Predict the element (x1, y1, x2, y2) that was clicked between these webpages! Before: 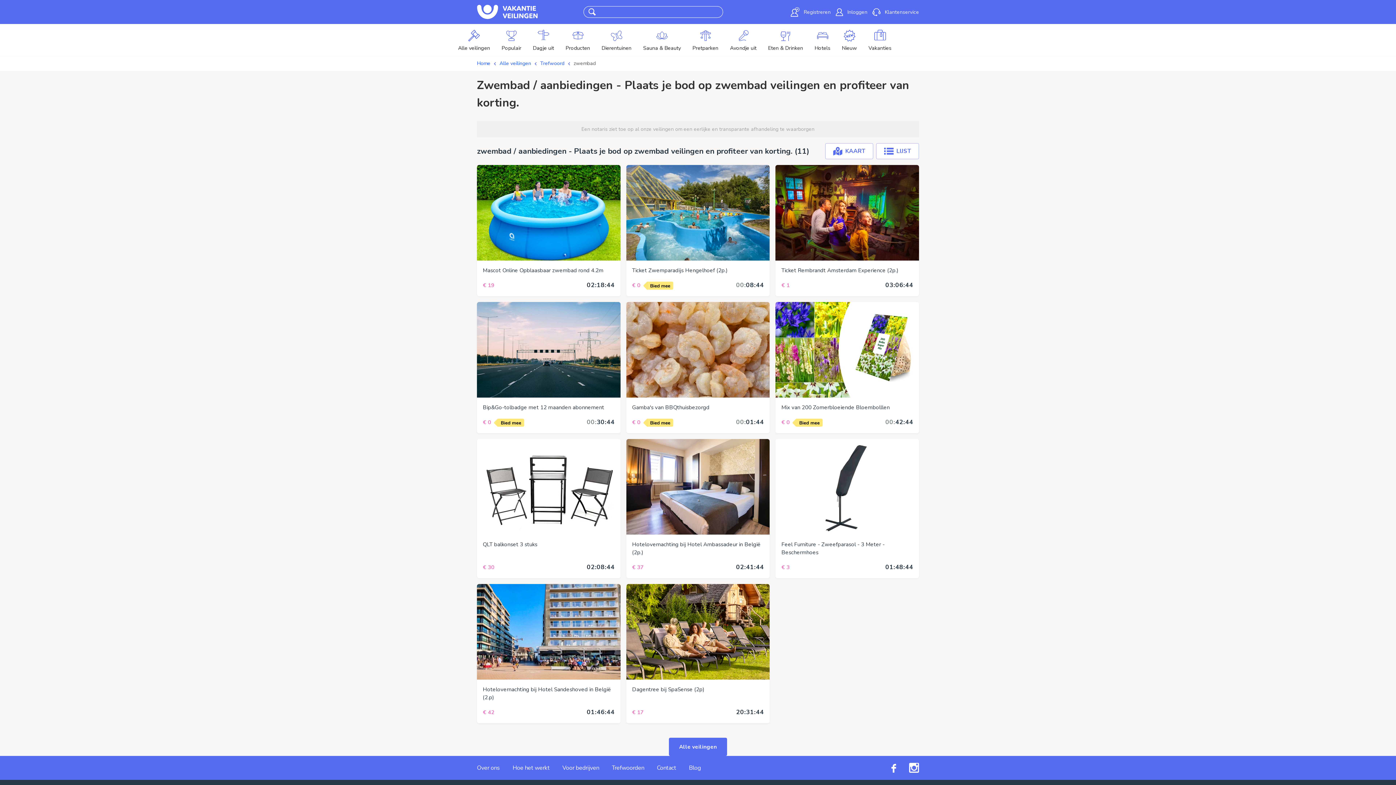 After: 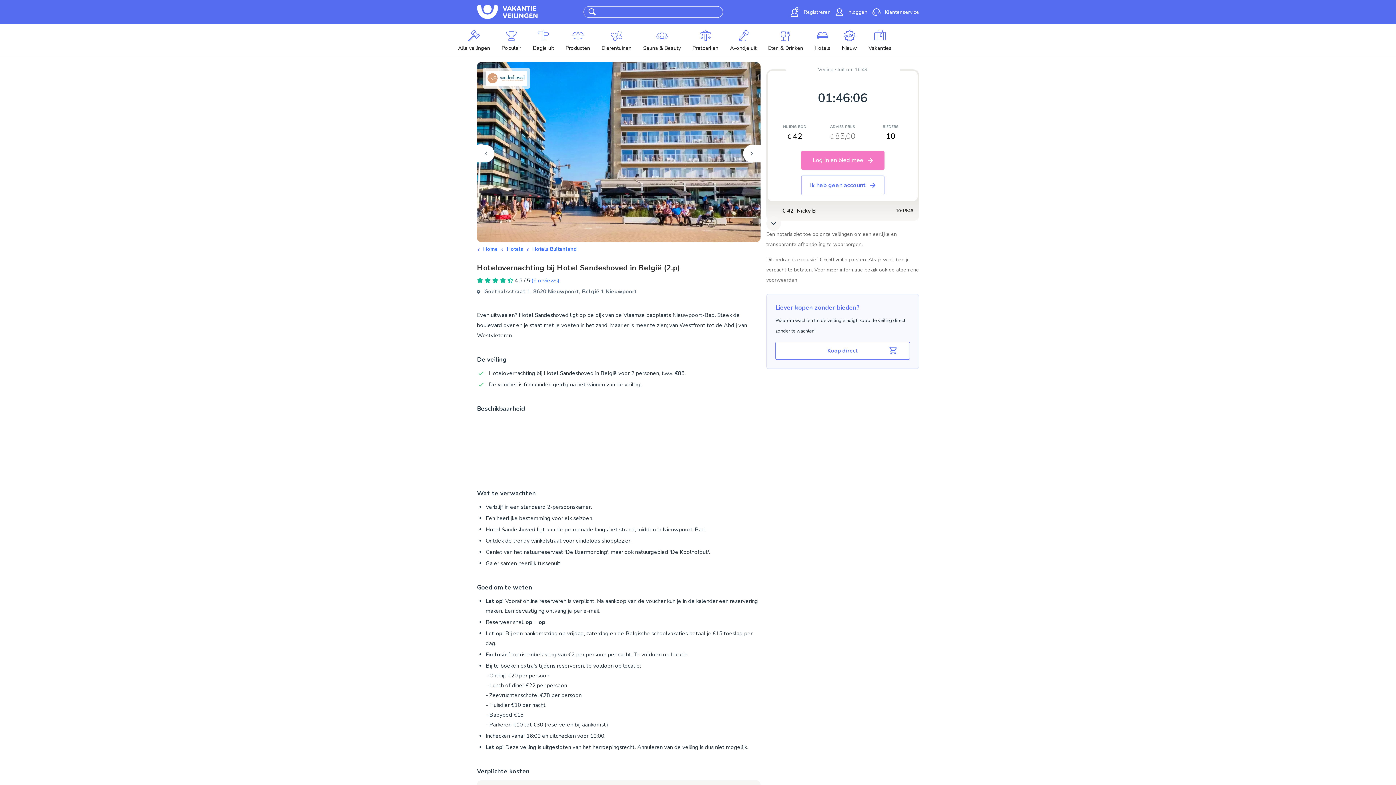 Action: bbox: (477, 584, 620, 723) label: Hotelovernachting bij Hotel Sandeshoved in België (2.p)
€ 42
01:
46:
57